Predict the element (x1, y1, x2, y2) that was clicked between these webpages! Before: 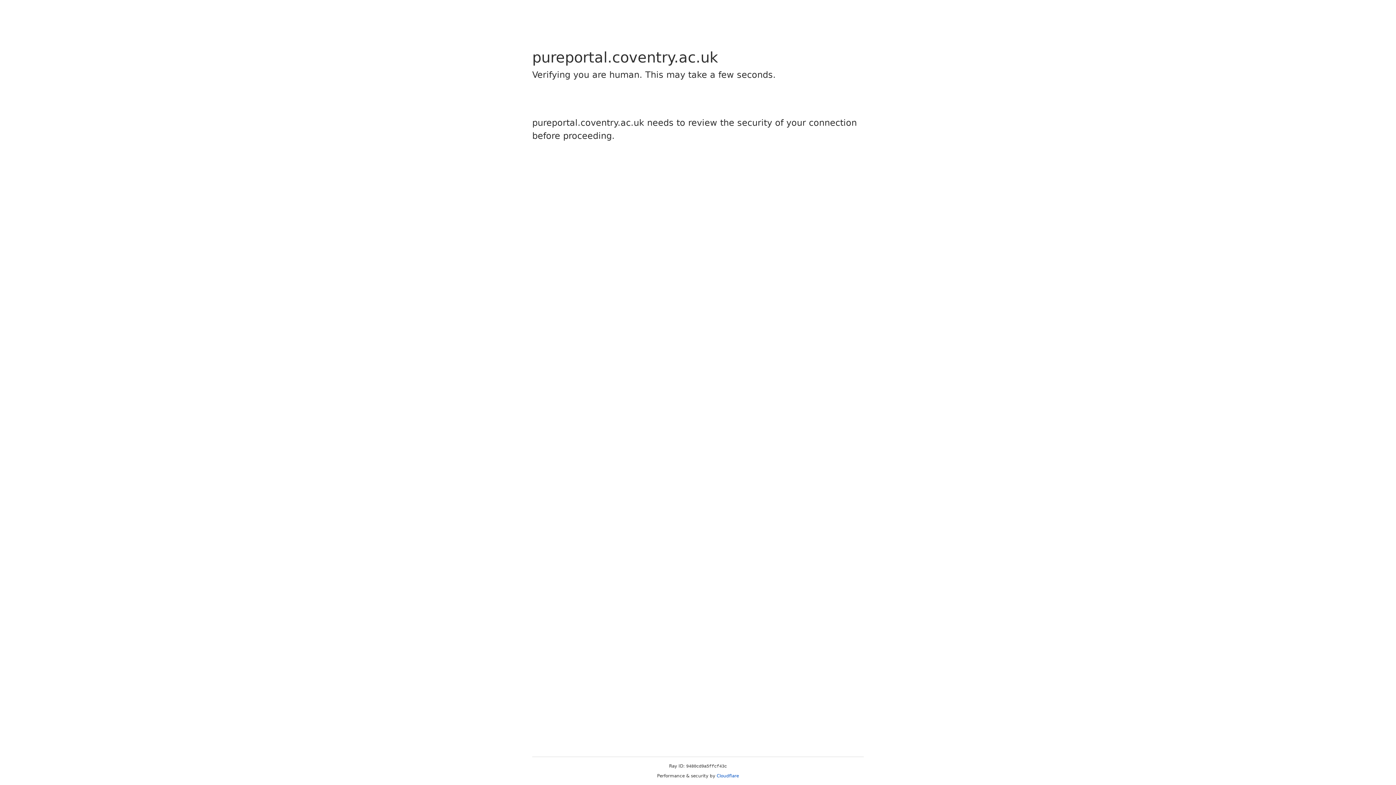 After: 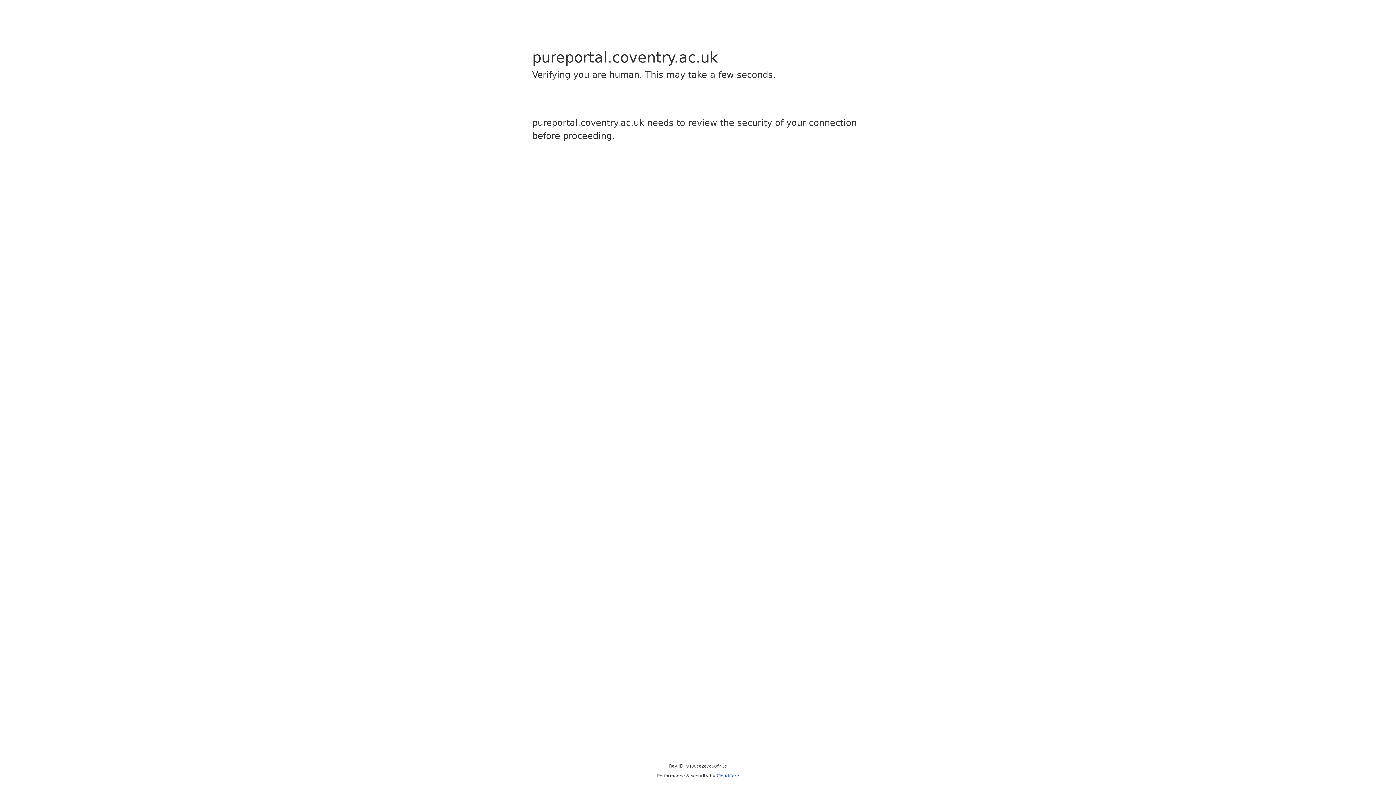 Action: label: Cloudflare bbox: (716, 773, 739, 778)